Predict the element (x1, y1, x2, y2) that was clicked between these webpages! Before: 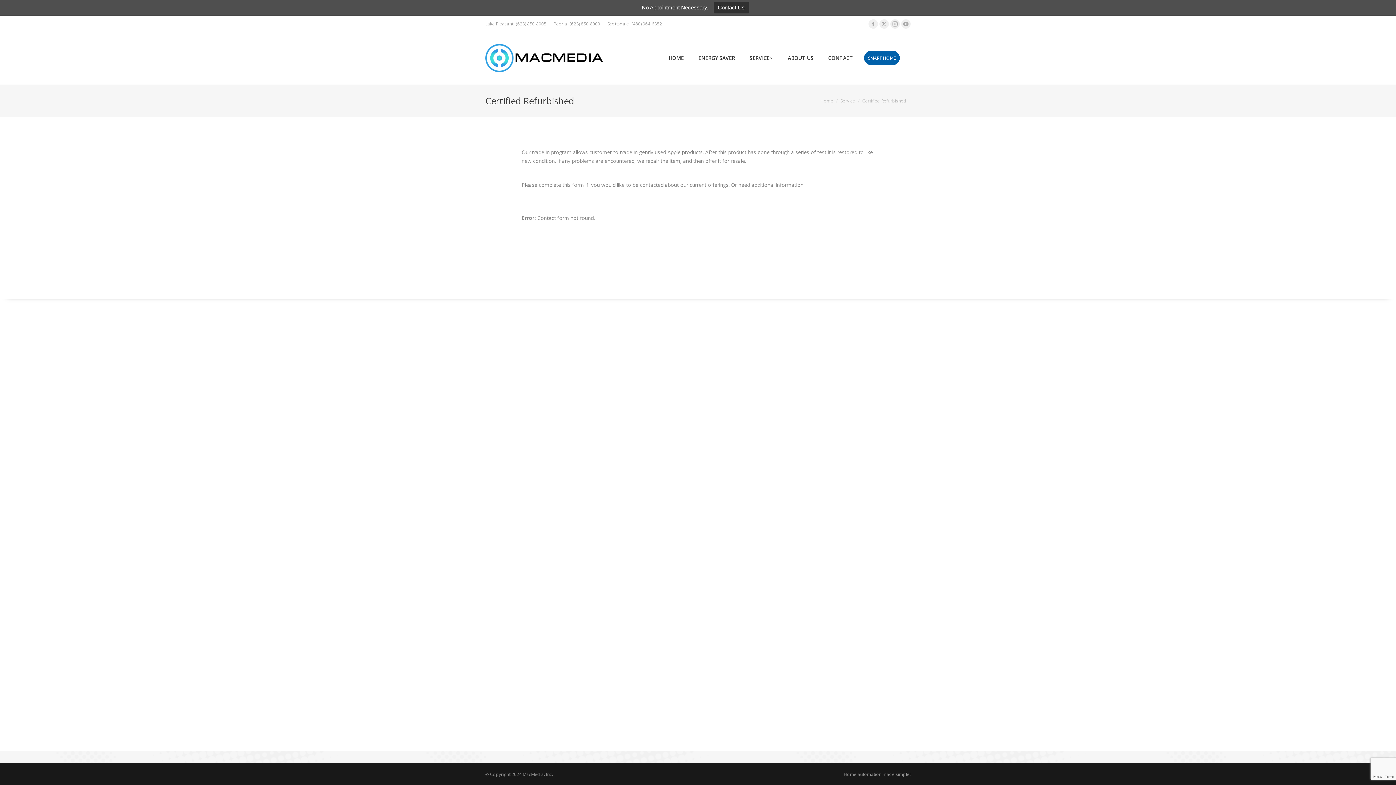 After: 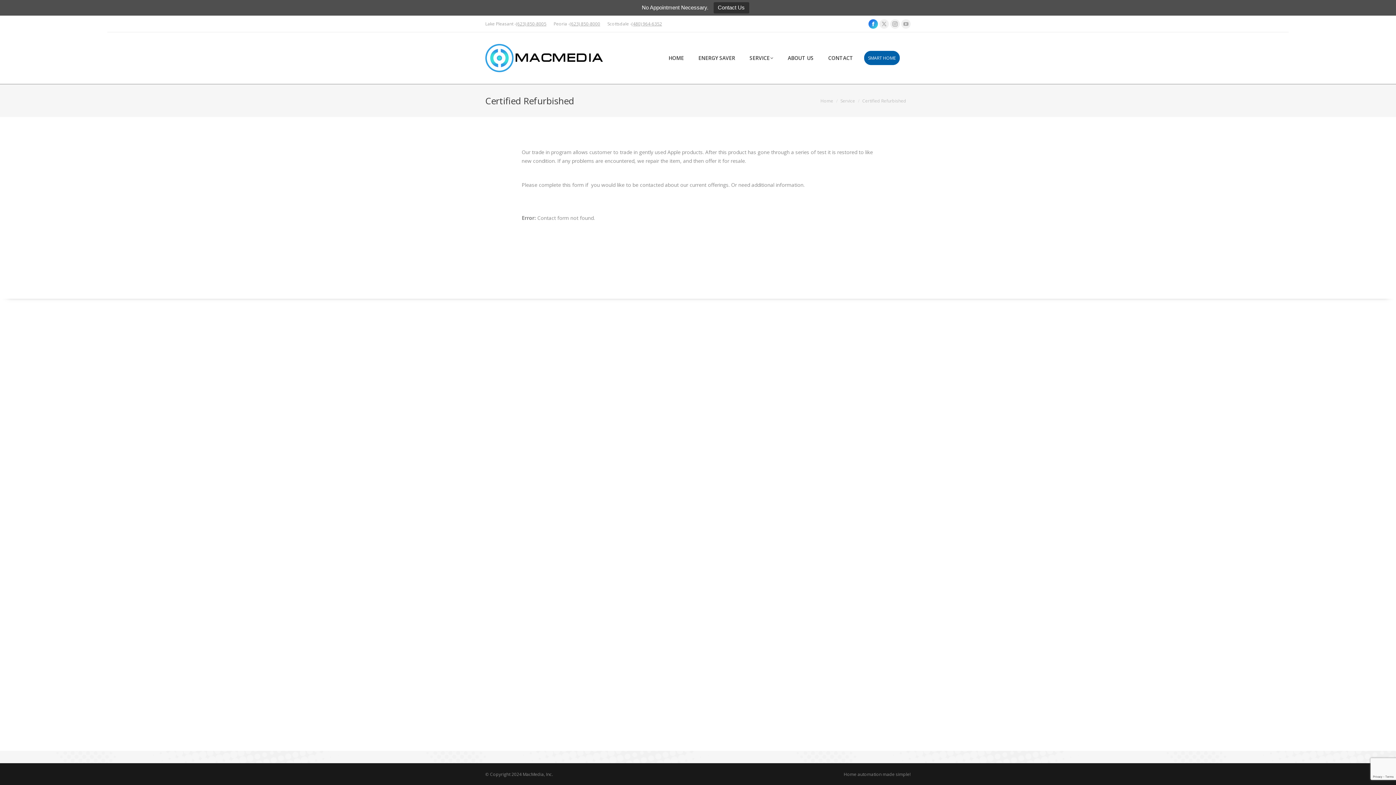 Action: label: Facebook page opens in new window bbox: (868, 19, 878, 28)